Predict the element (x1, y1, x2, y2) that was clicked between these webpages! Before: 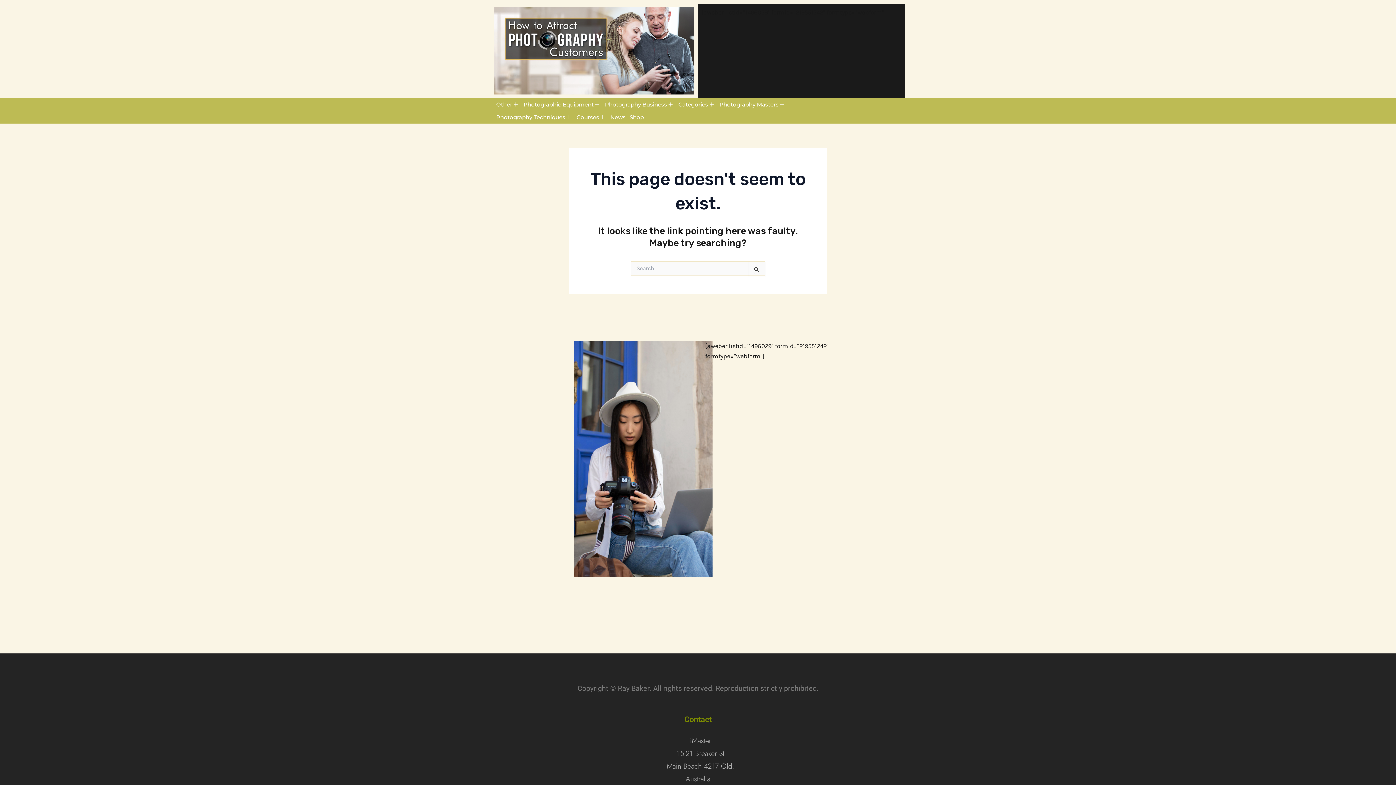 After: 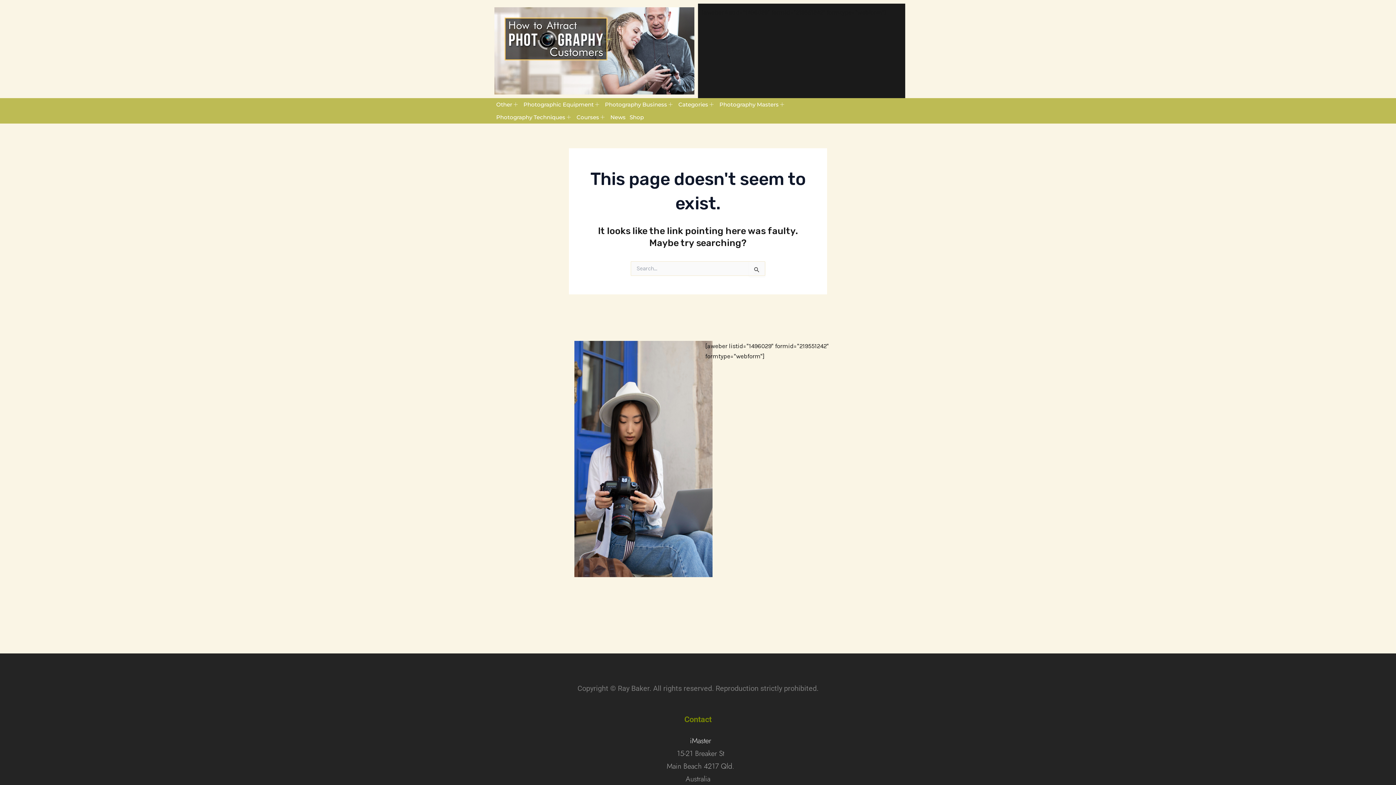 Action: label: iMaster bbox: (498, 737, 898, 745)